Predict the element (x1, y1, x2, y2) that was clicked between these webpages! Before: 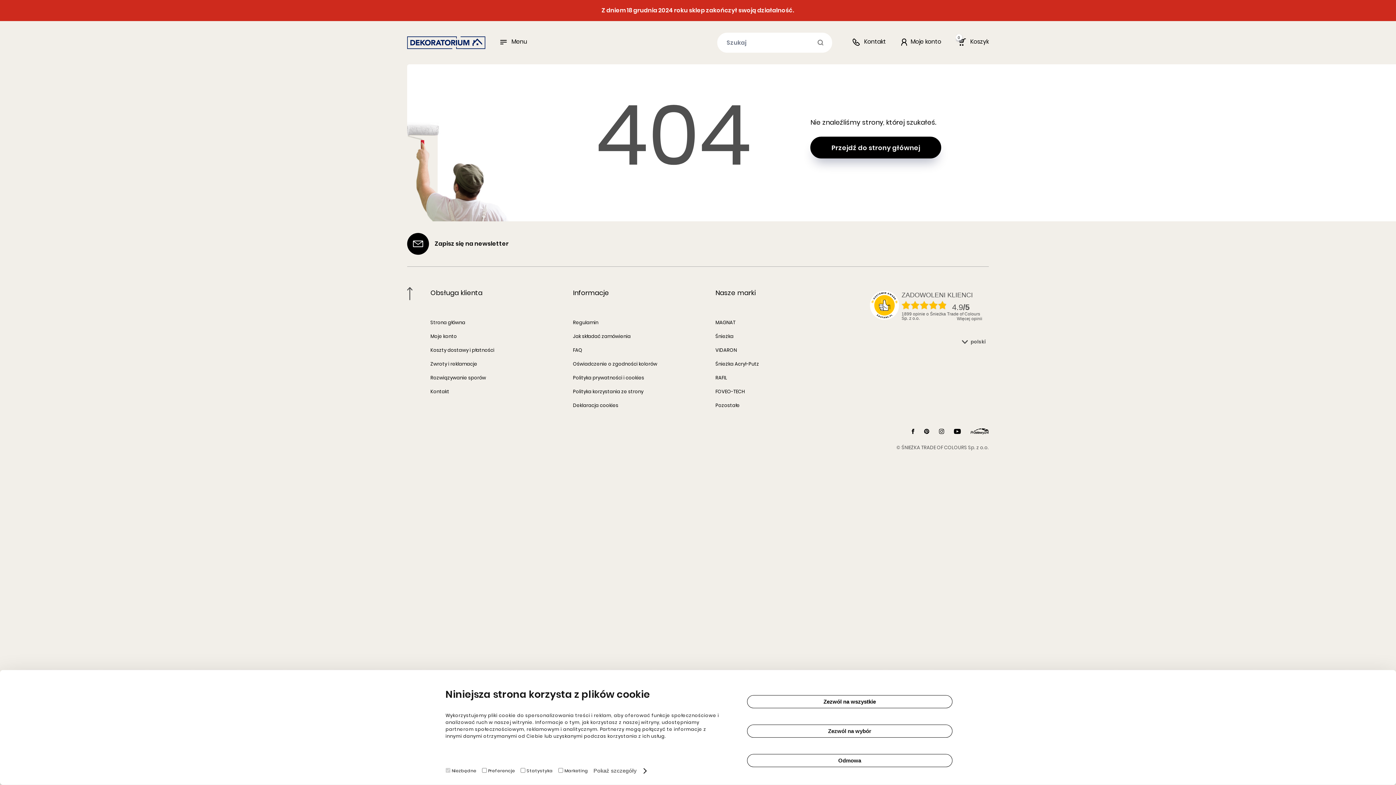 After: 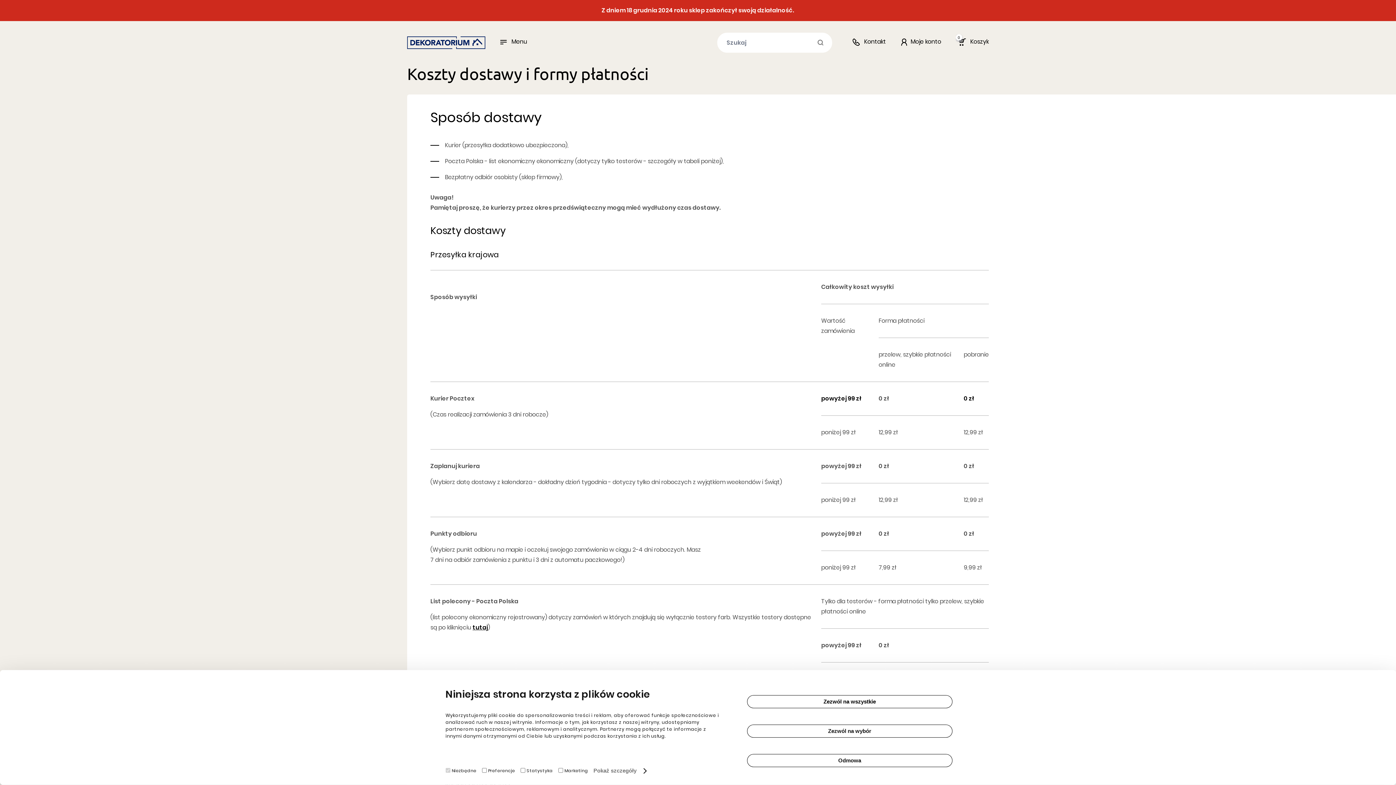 Action: label: Koszty dostawy i płatności bbox: (430, 346, 494, 353)